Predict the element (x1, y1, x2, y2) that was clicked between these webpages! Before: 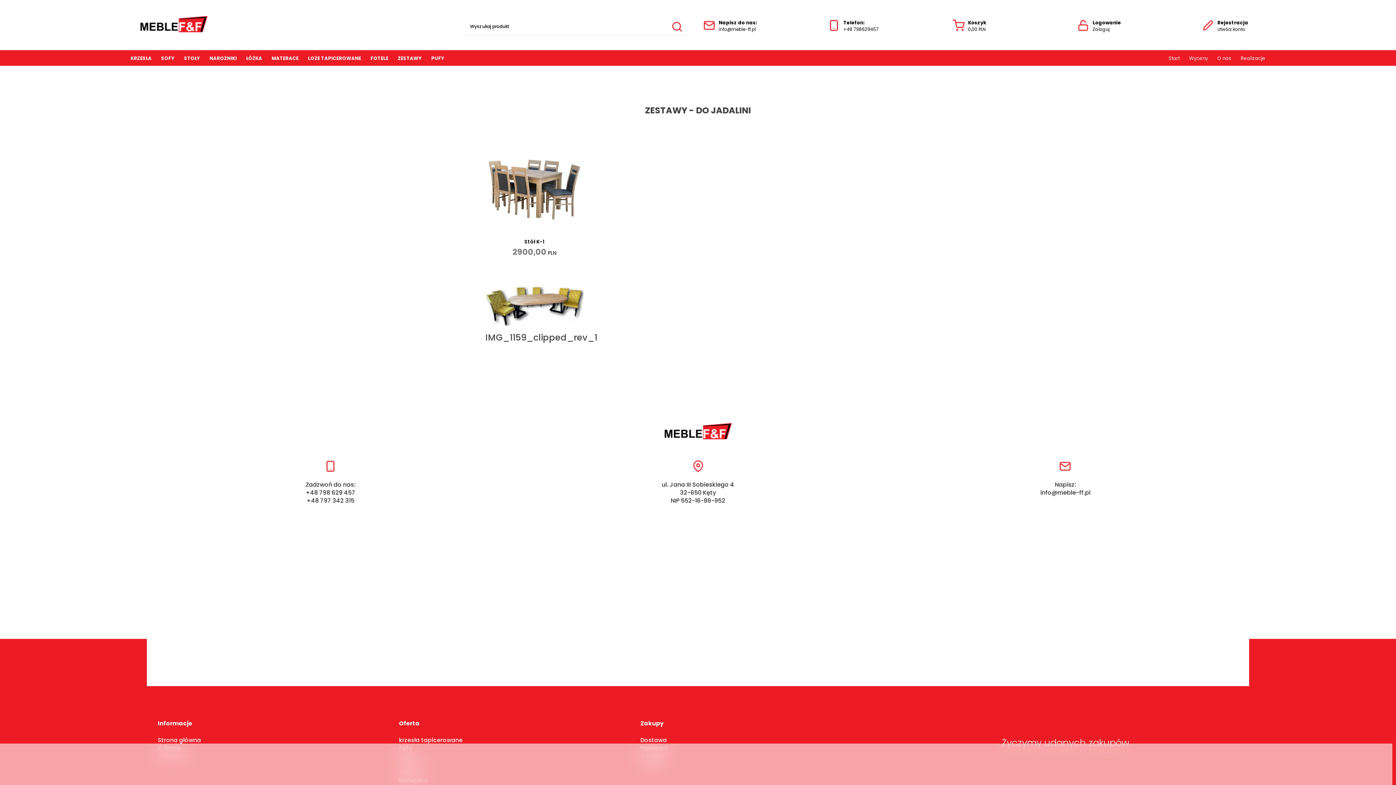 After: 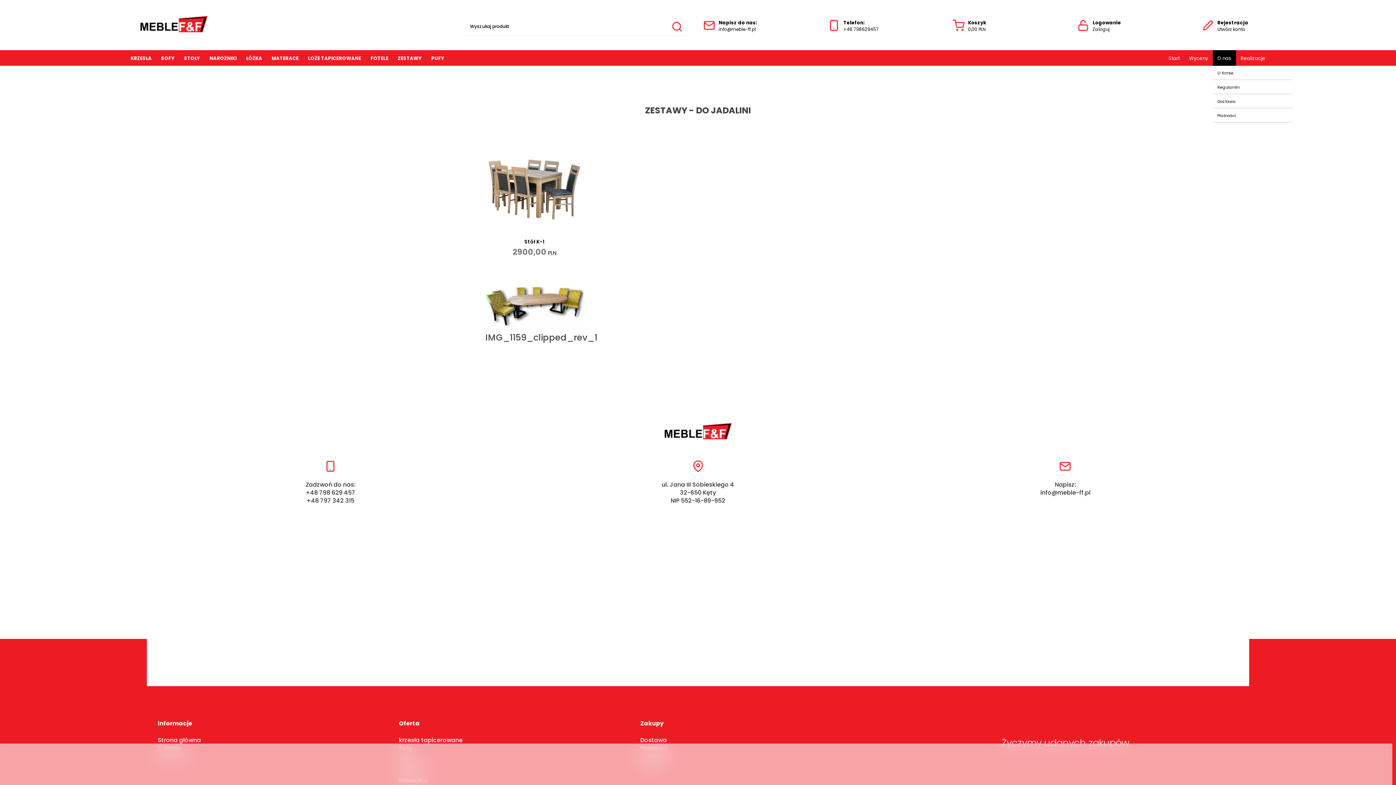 Action: label: O nas bbox: (1213, 50, 1236, 65)